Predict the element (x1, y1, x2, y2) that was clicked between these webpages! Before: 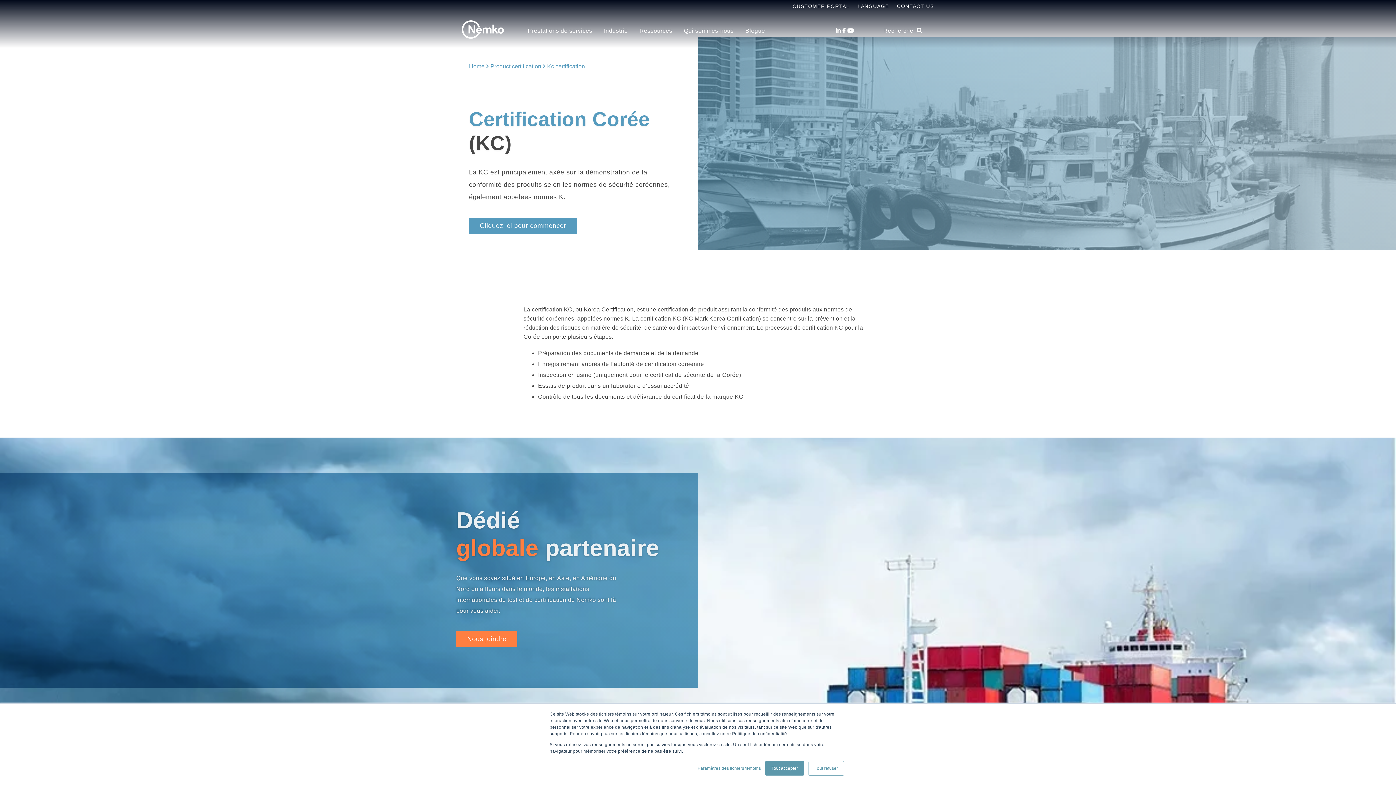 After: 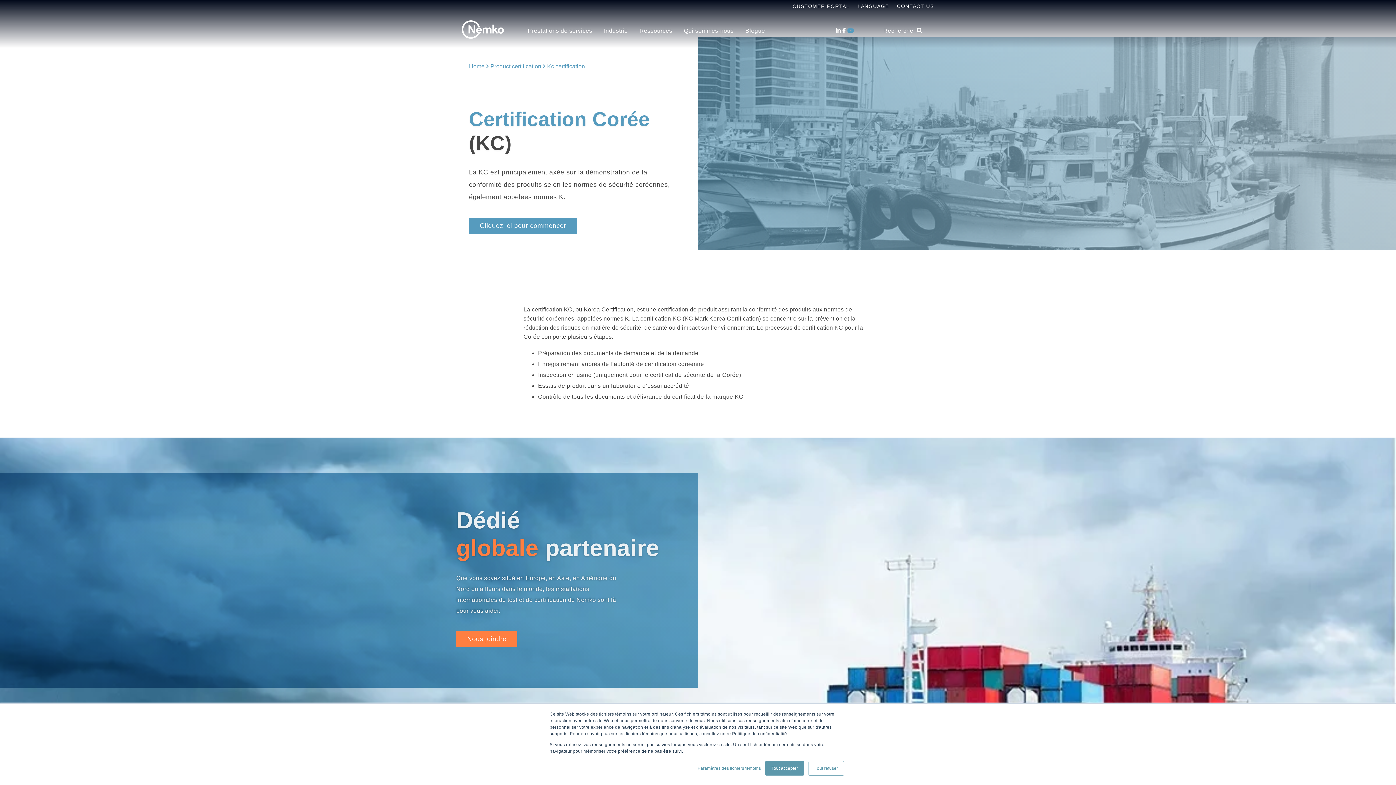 Action: bbox: (847, 27, 854, 33) label: Youtube